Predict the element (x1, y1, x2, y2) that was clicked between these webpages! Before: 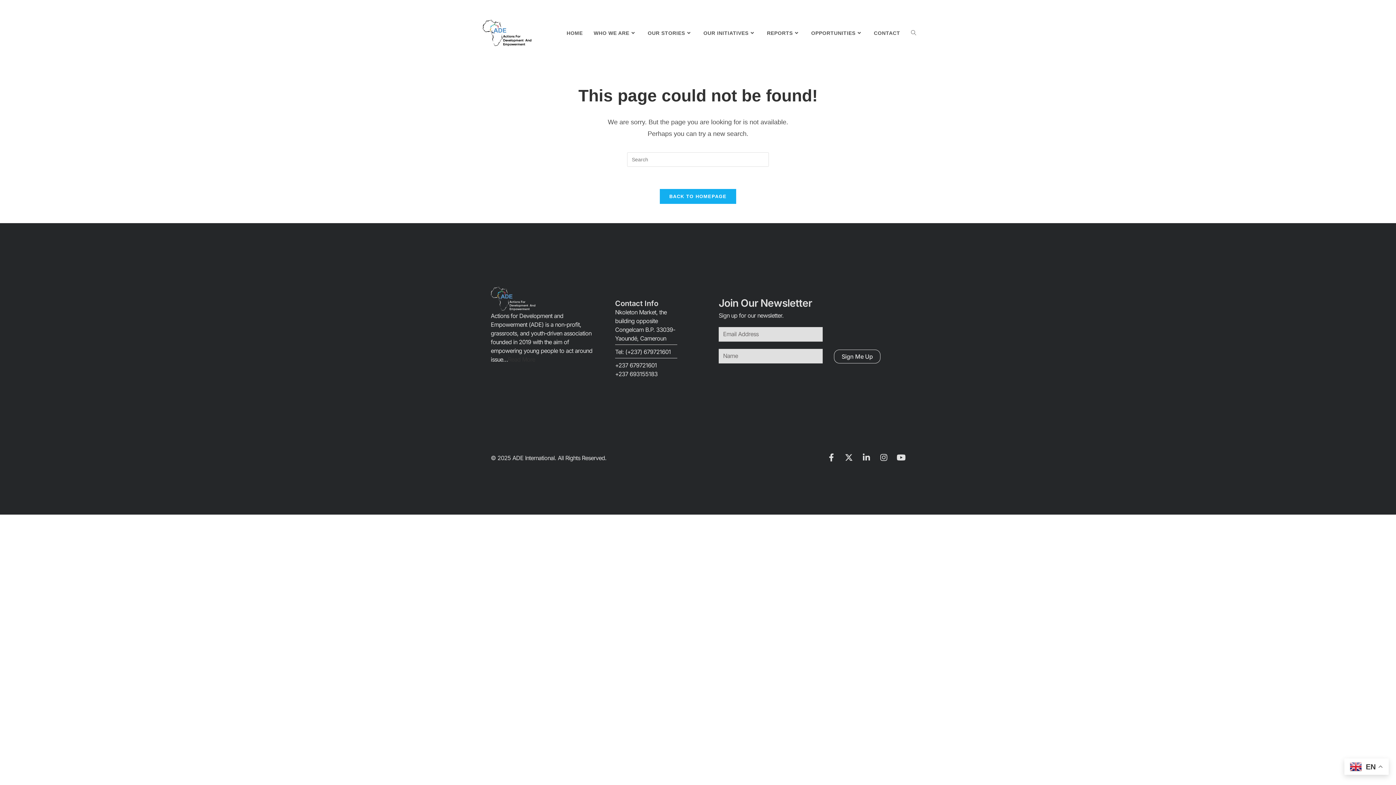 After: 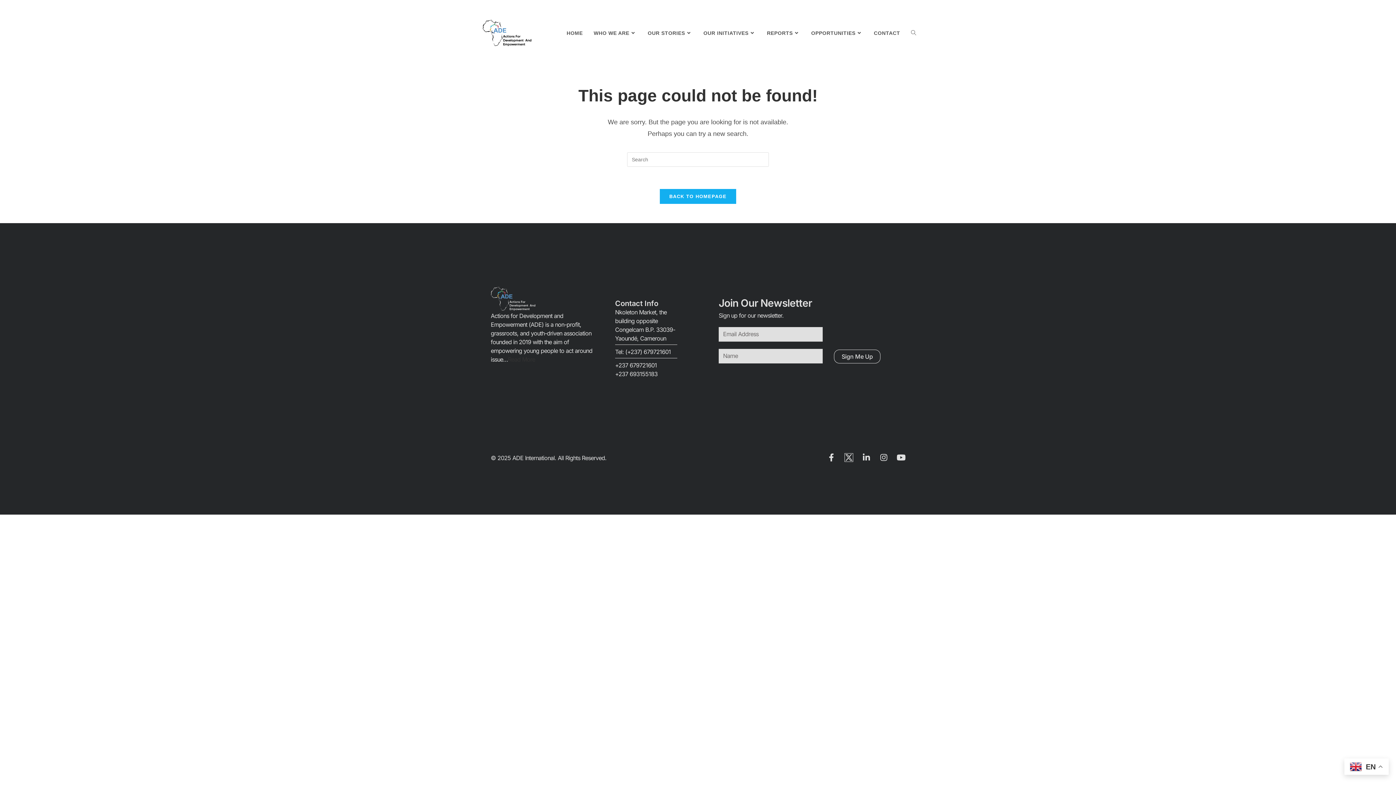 Action: bbox: (845, 453, 853, 461) label: X-twitter